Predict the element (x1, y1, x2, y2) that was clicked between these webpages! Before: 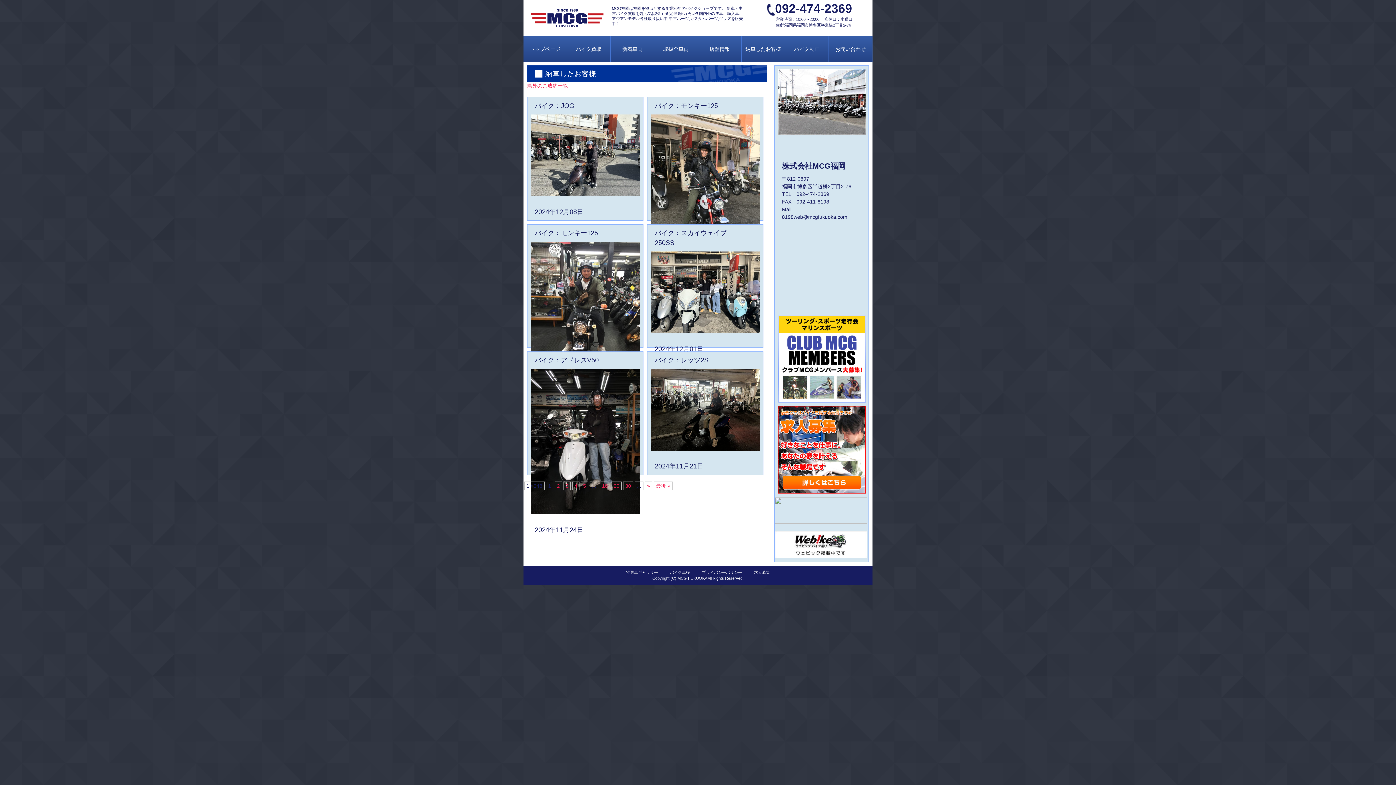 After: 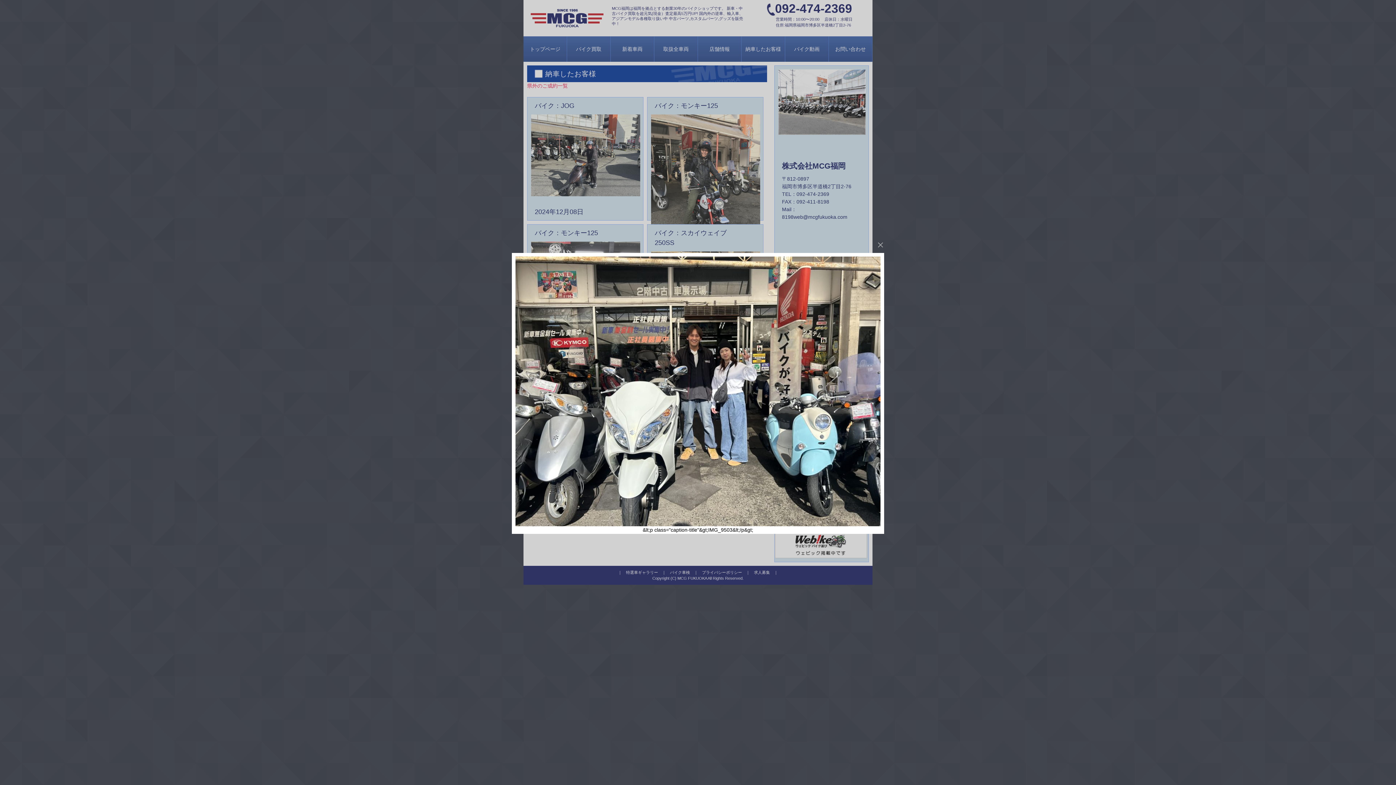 Action: bbox: (651, 289, 760, 294)